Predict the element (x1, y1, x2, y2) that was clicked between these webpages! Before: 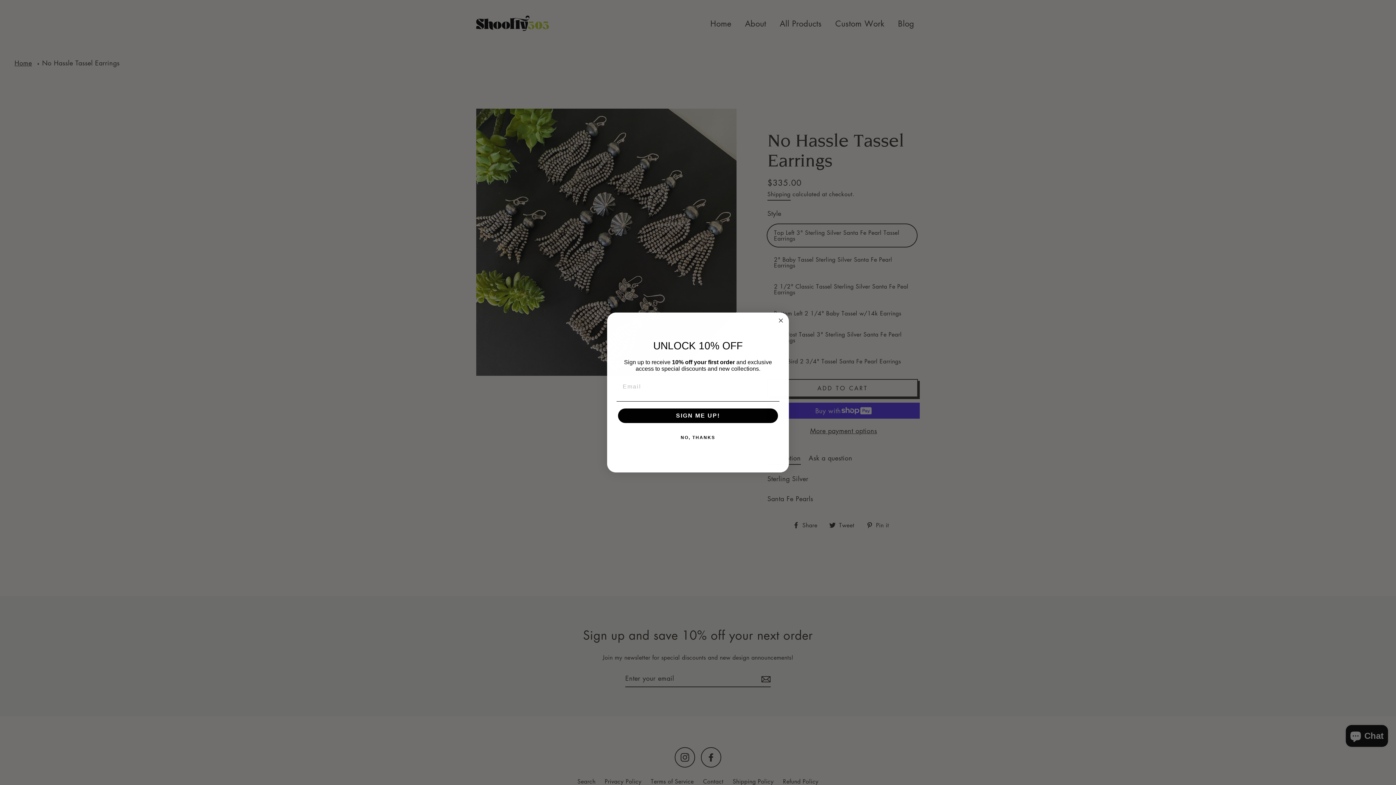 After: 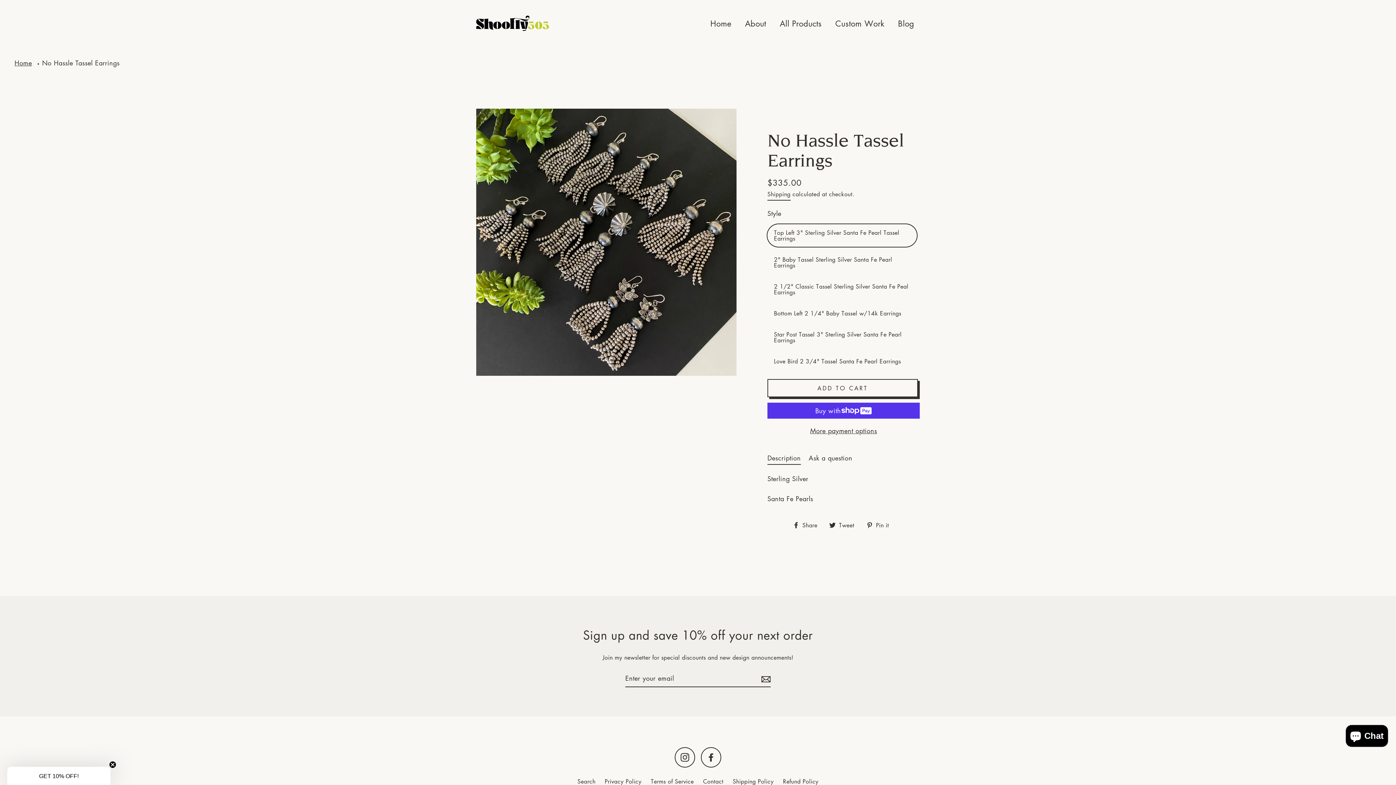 Action: label: Close dialog bbox: (776, 316, 785, 325)